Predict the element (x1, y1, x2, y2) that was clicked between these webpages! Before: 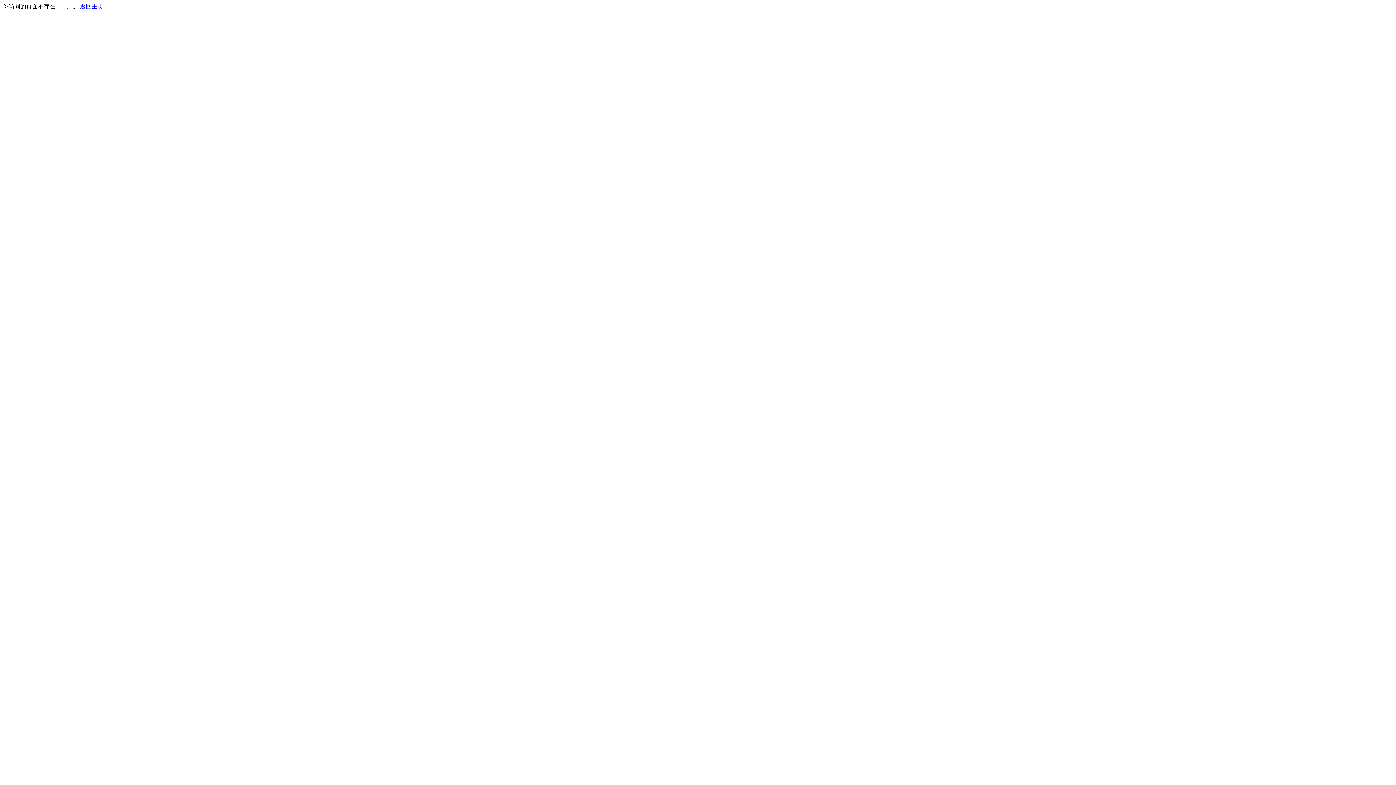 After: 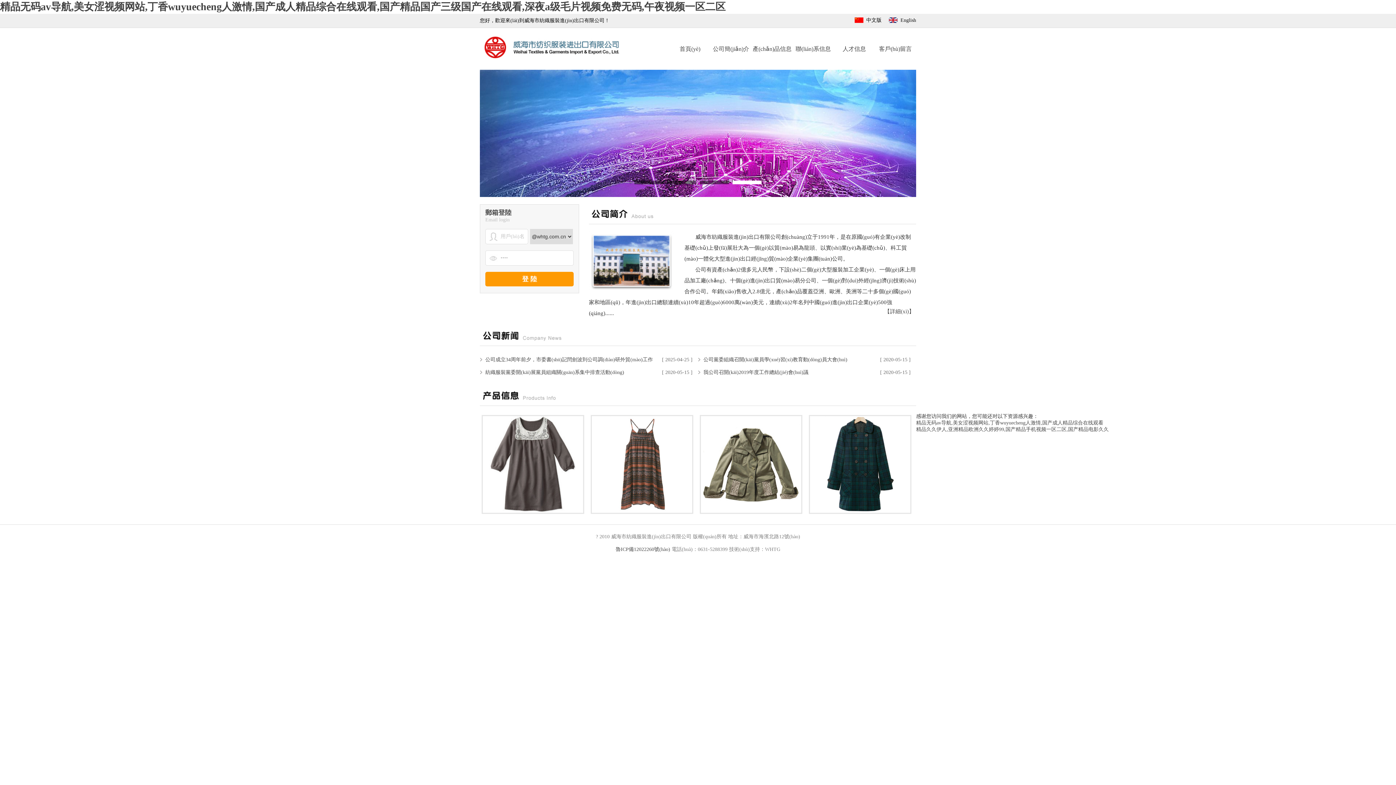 Action: bbox: (80, 3, 103, 9) label: 返回主页